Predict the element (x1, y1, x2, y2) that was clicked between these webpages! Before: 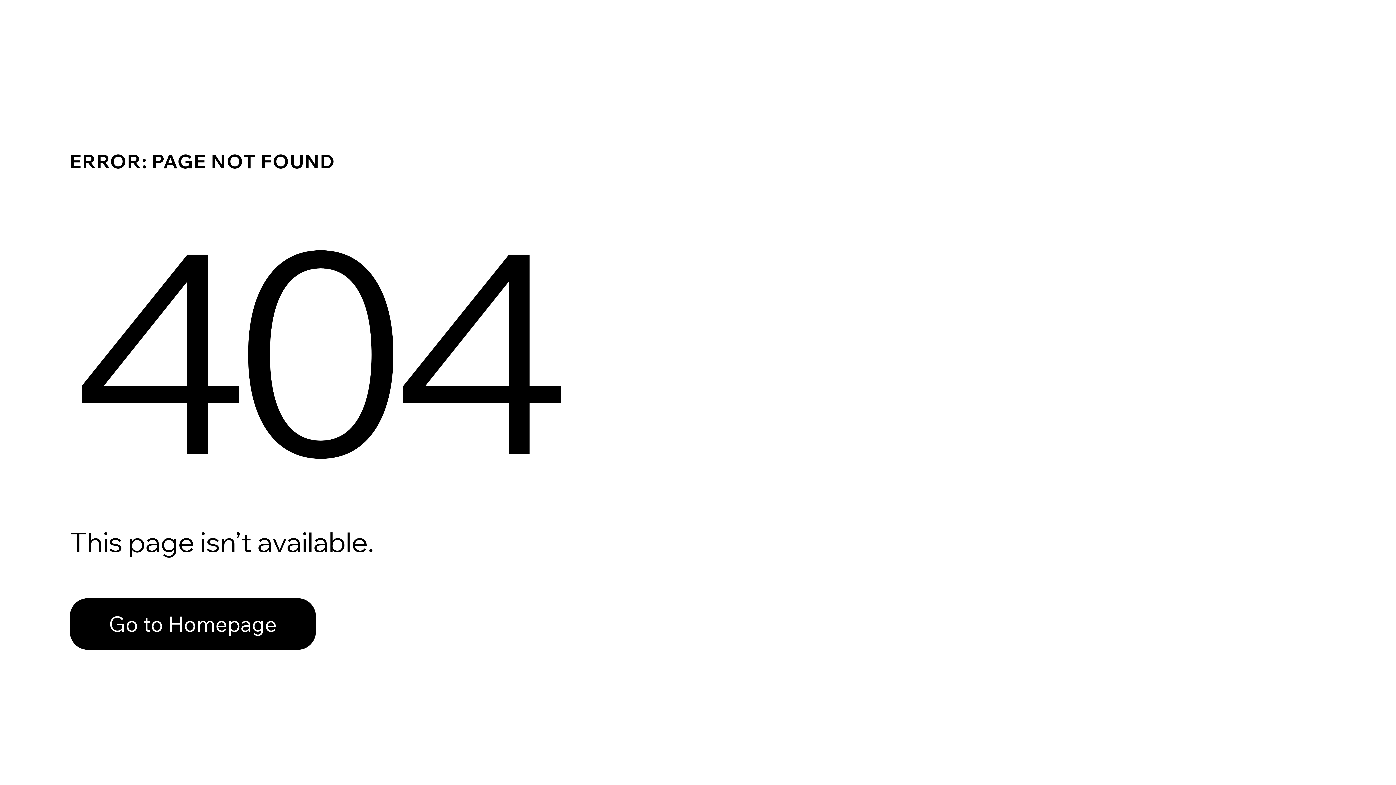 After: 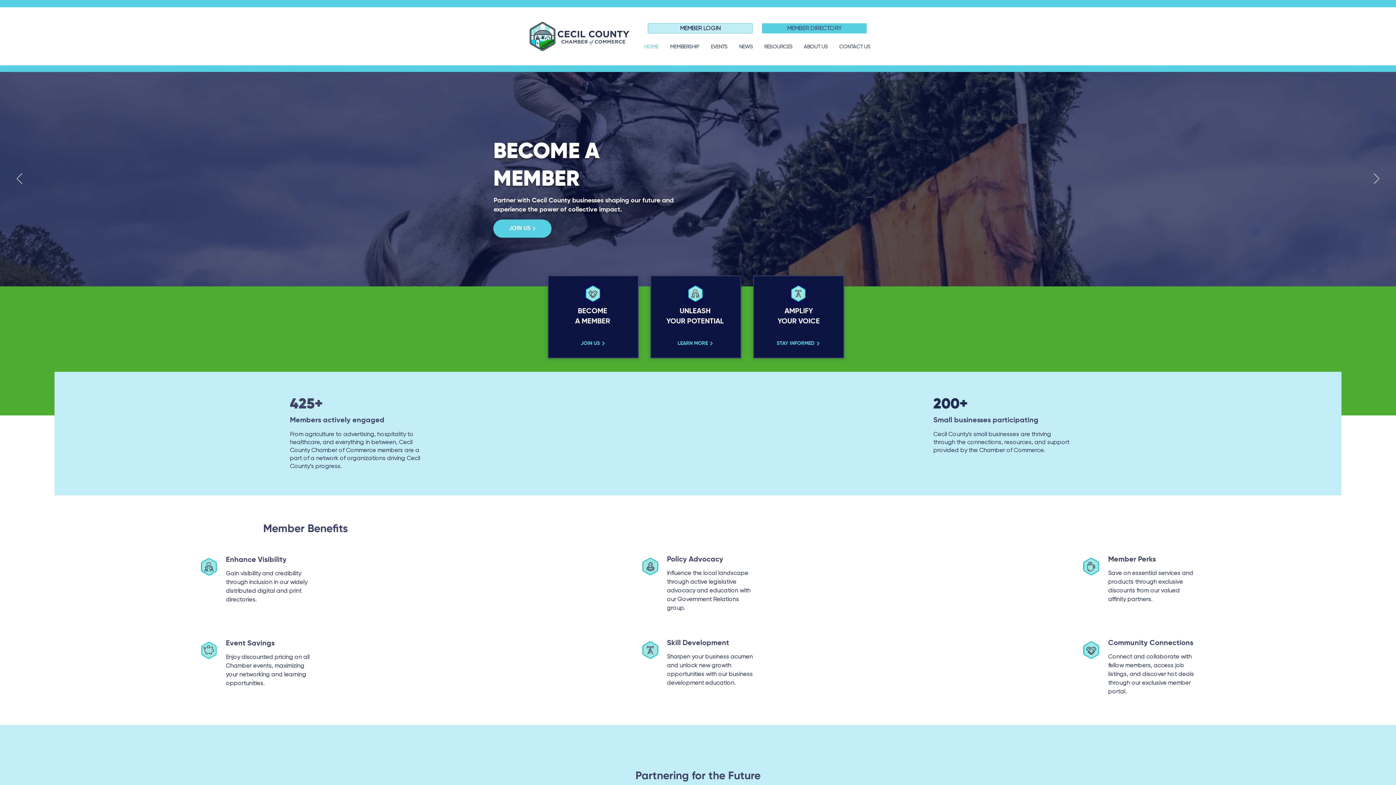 Action: bbox: (69, 598, 316, 650) label: Go to Homepage